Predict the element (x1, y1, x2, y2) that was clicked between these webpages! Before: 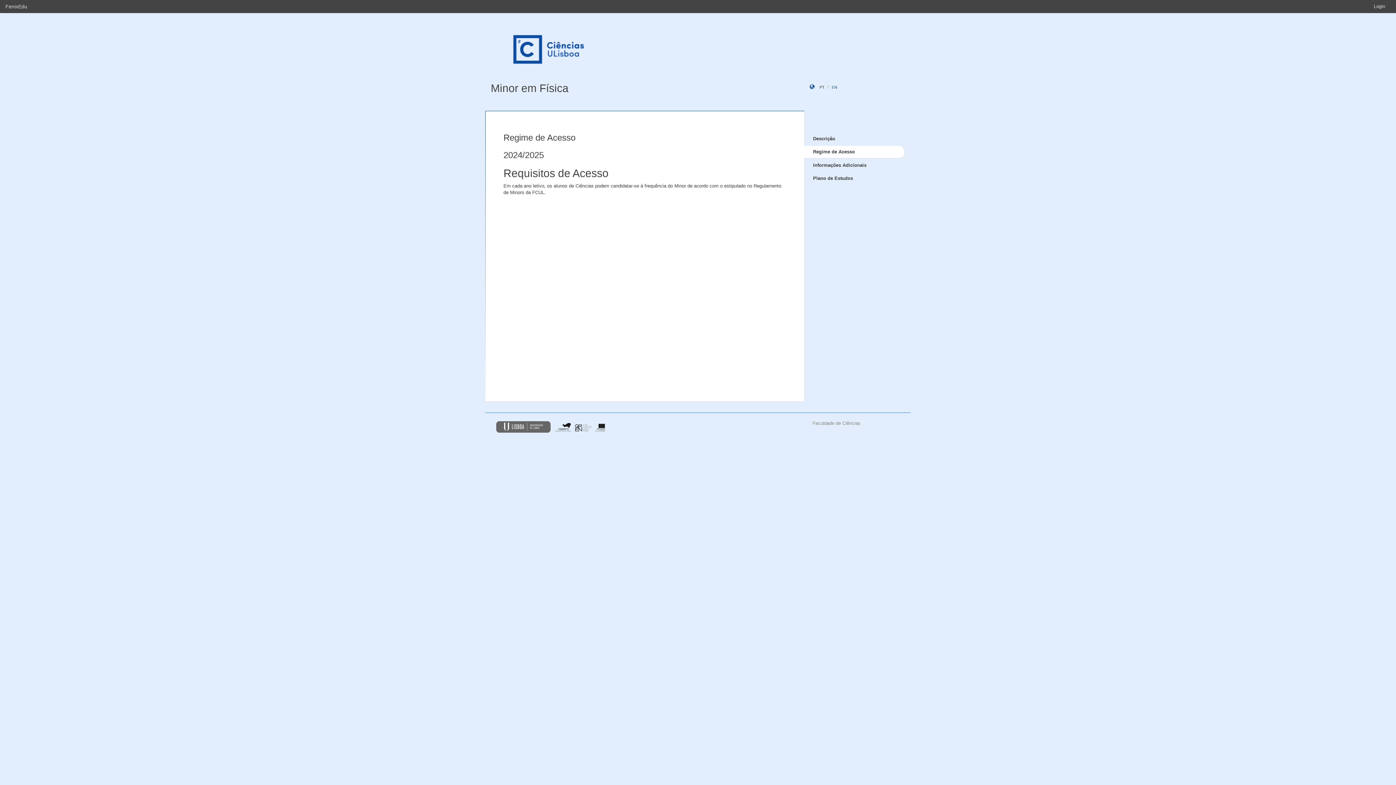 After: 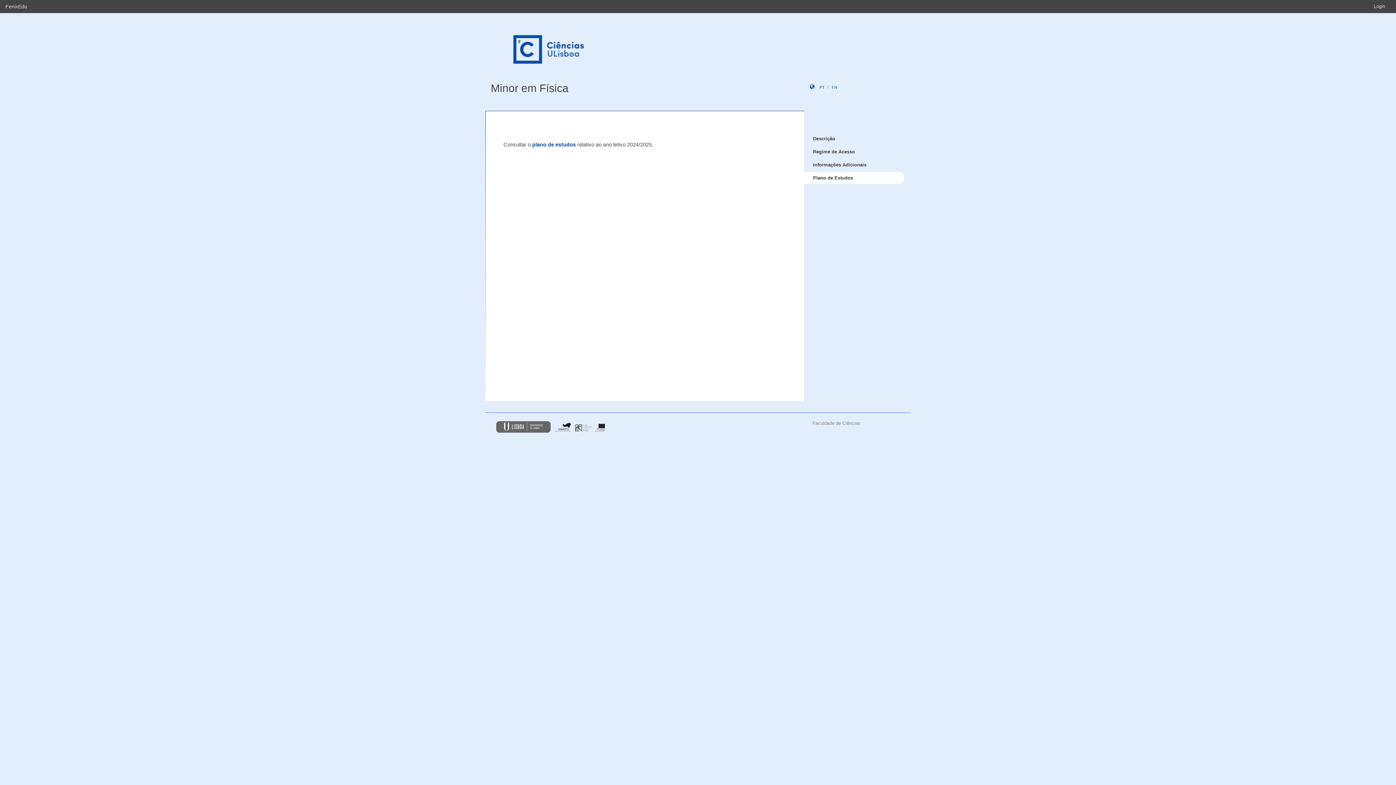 Action: bbox: (804, 172, 905, 184) label: Plano de Estudos